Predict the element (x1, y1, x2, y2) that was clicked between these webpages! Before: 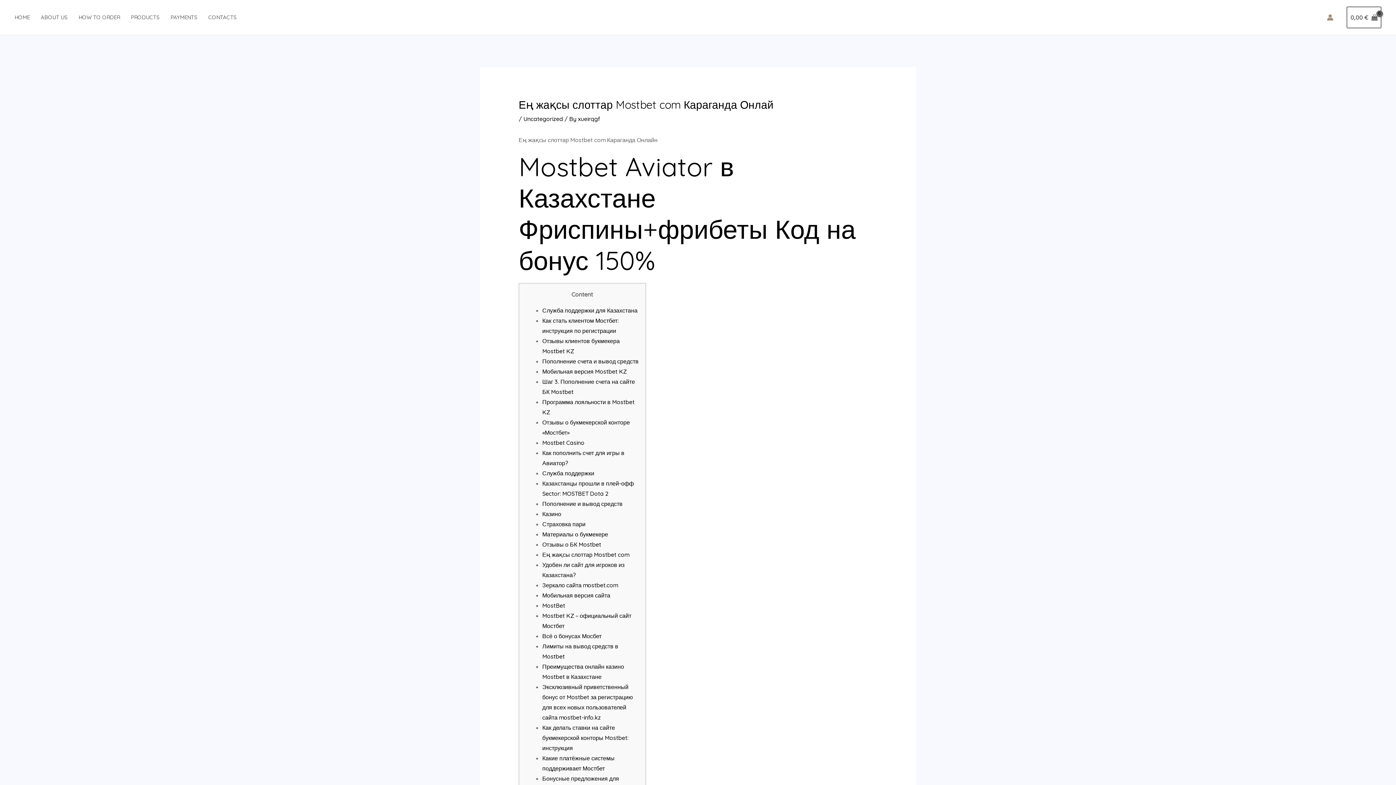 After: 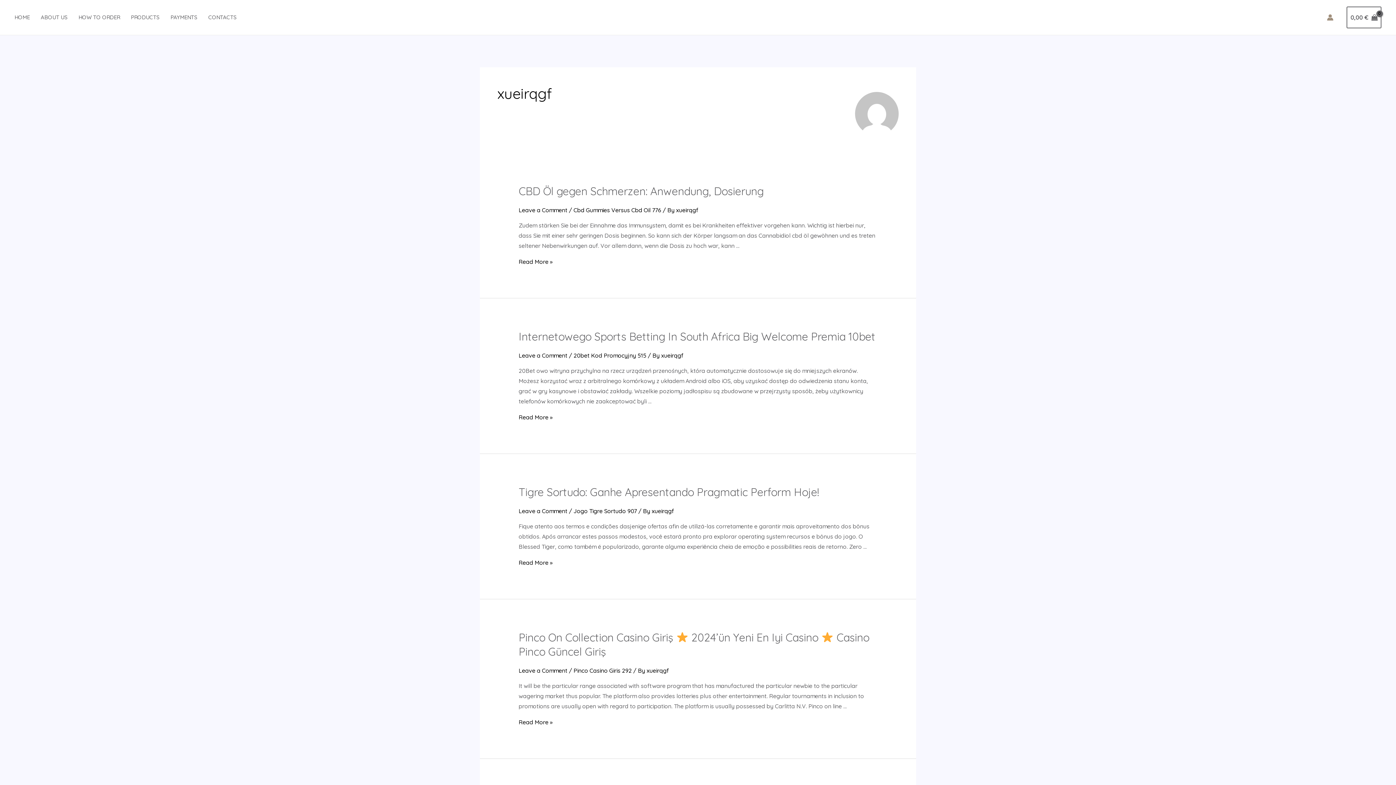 Action: bbox: (578, 115, 600, 122) label: xueirqgf